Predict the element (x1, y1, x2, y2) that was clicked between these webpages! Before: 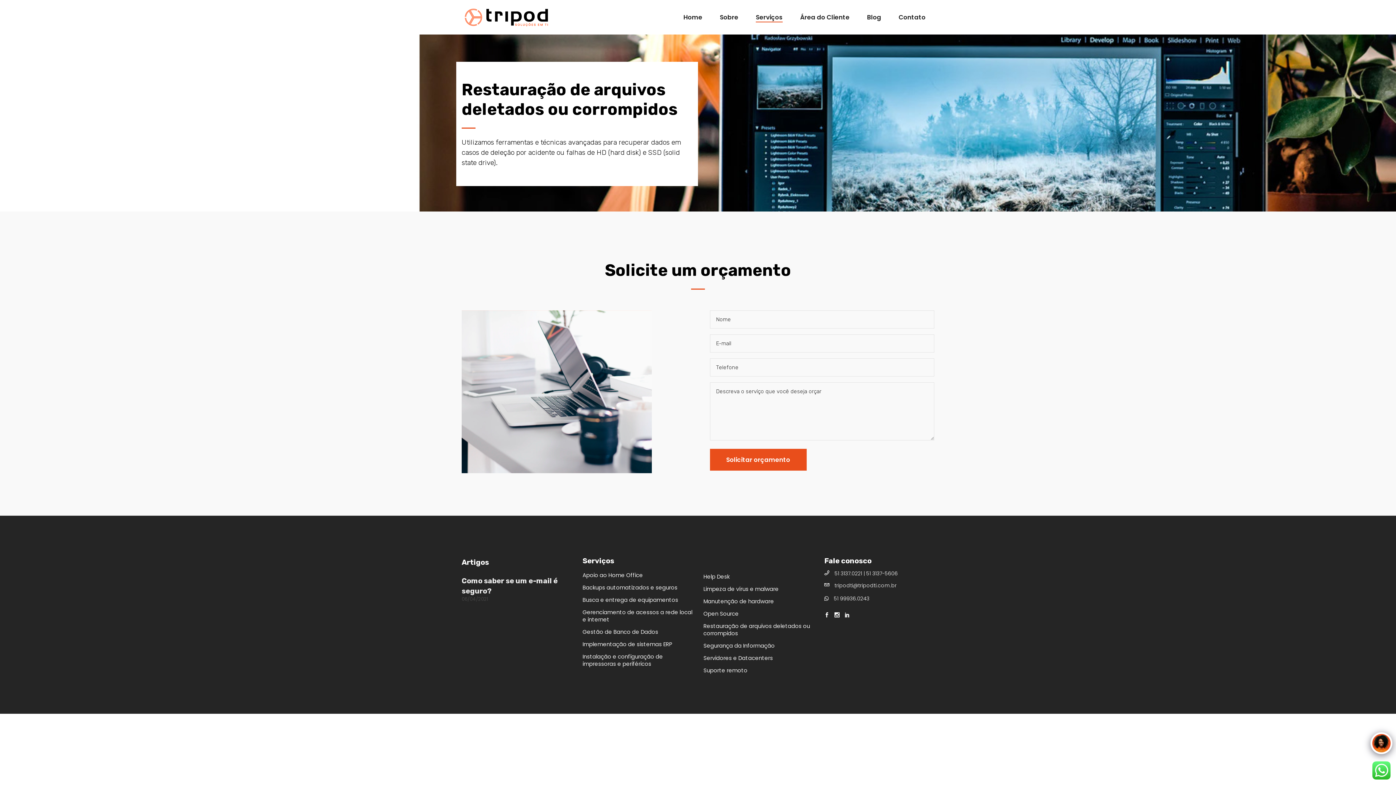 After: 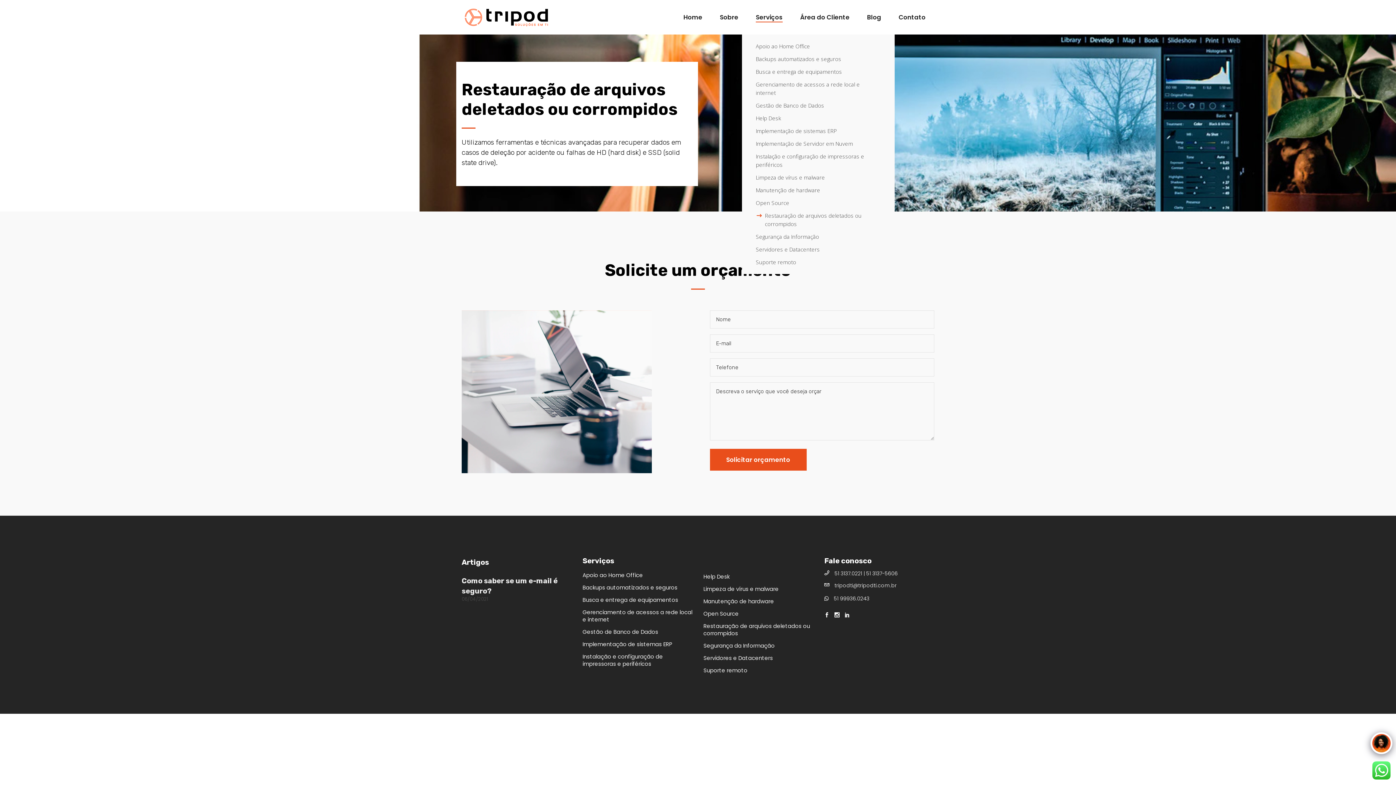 Action: label: Serviços bbox: (747, 0, 791, 34)